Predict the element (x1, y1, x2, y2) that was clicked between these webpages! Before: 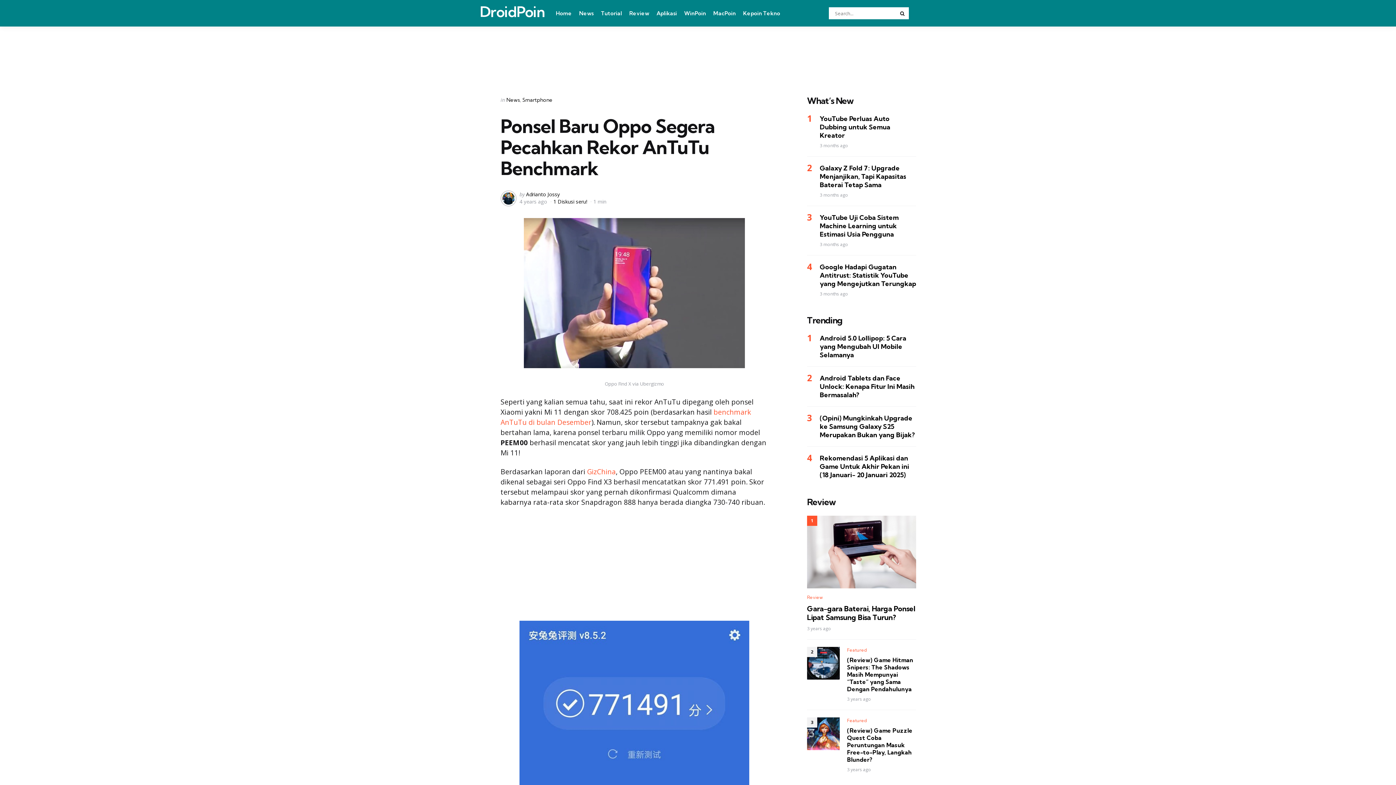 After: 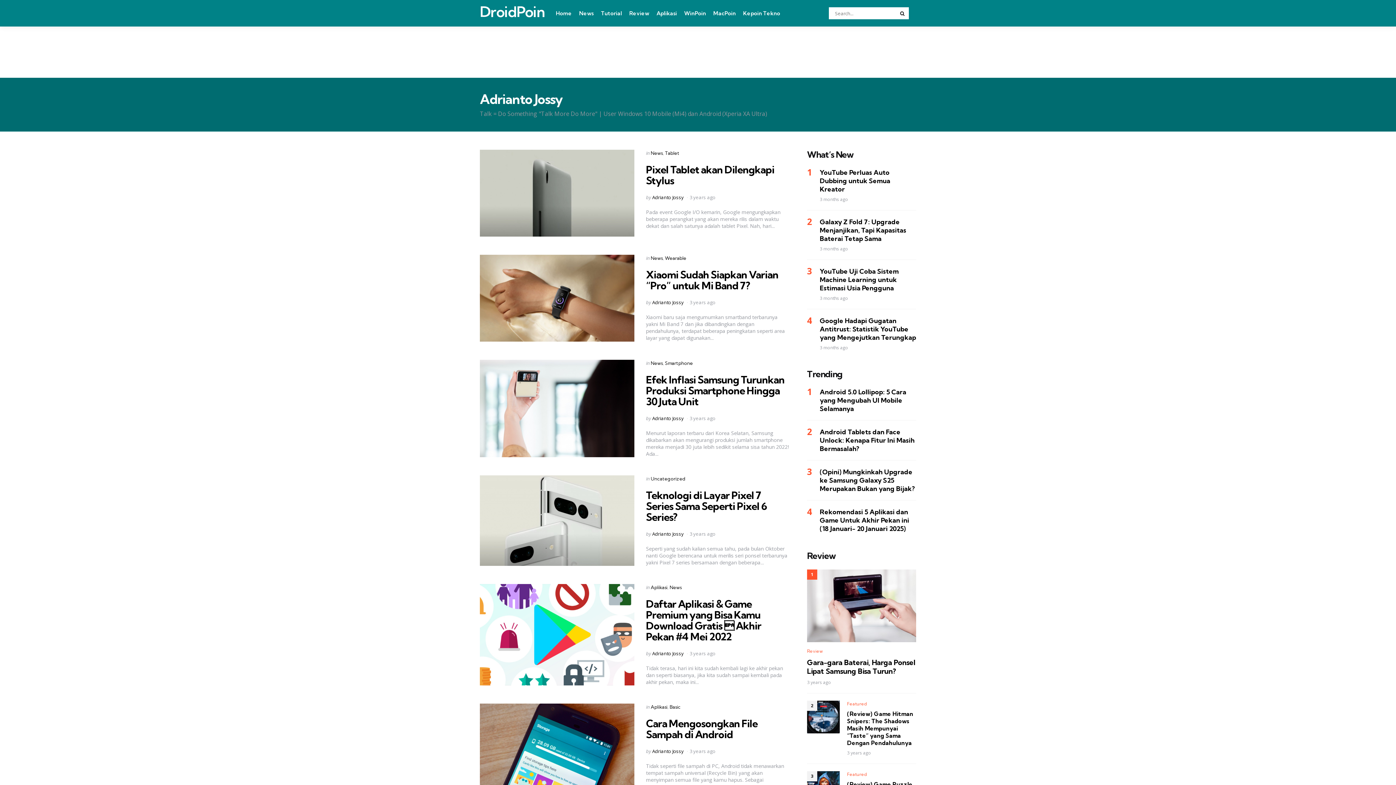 Action: label: Adrianto Jossy bbox: (526, 190, 560, 197)